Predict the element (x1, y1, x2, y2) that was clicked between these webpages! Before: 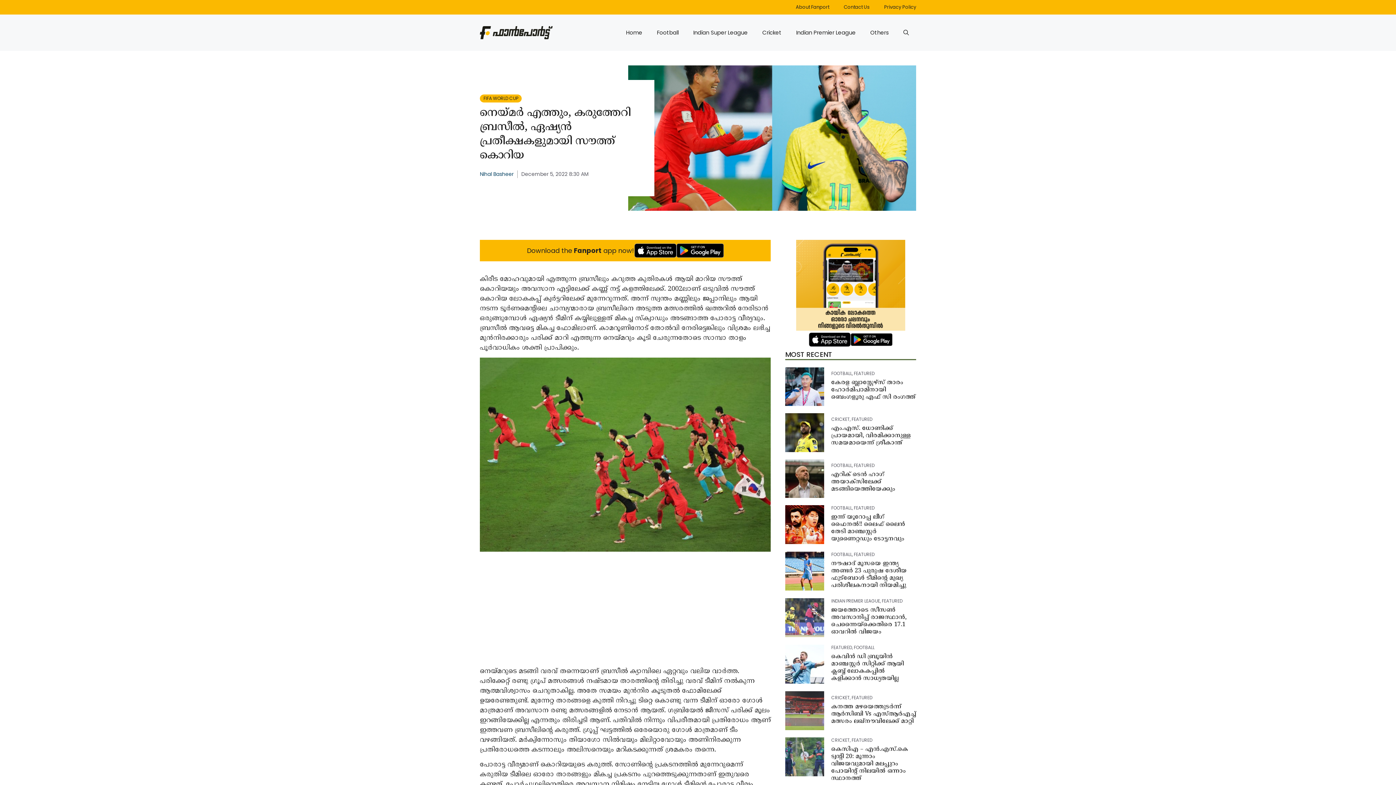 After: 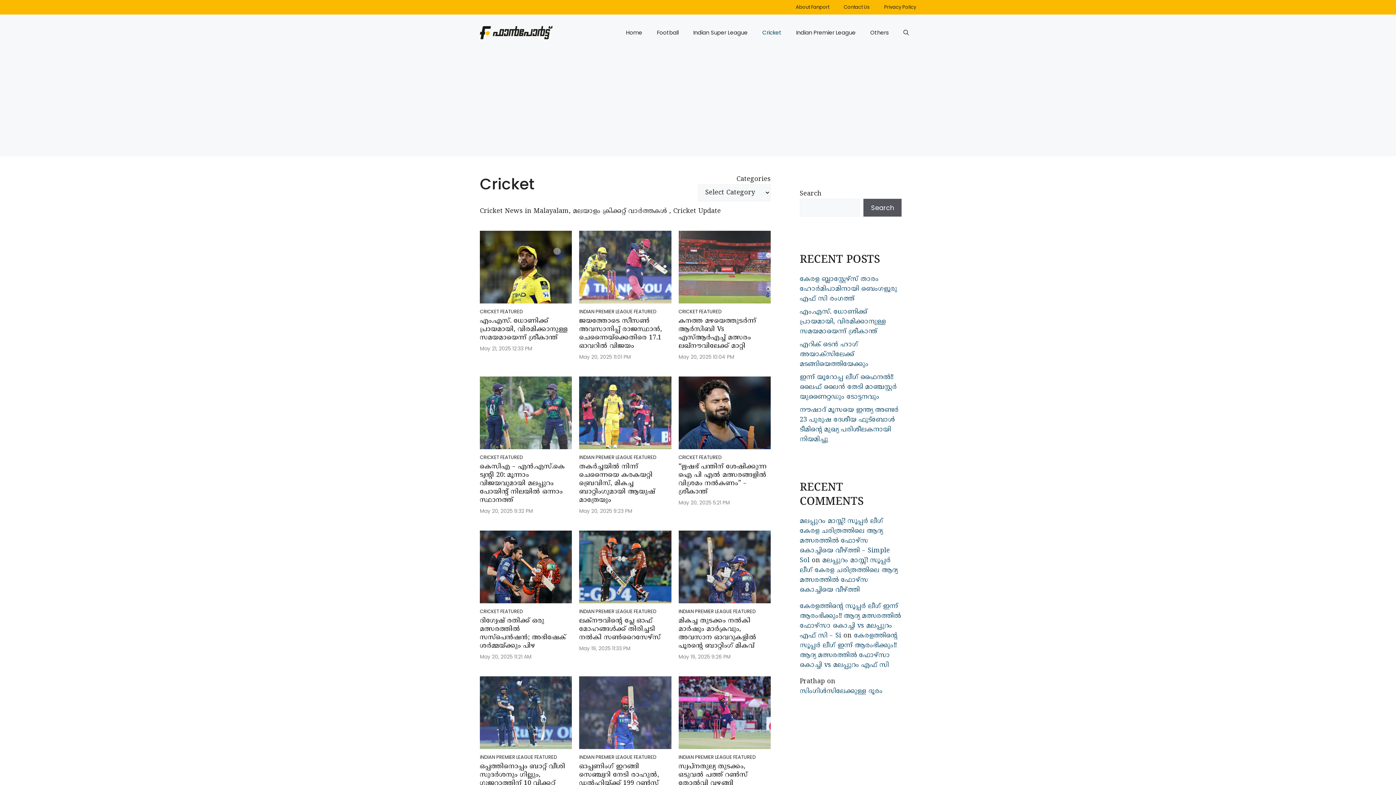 Action: bbox: (755, 21, 789, 43) label: Cricket